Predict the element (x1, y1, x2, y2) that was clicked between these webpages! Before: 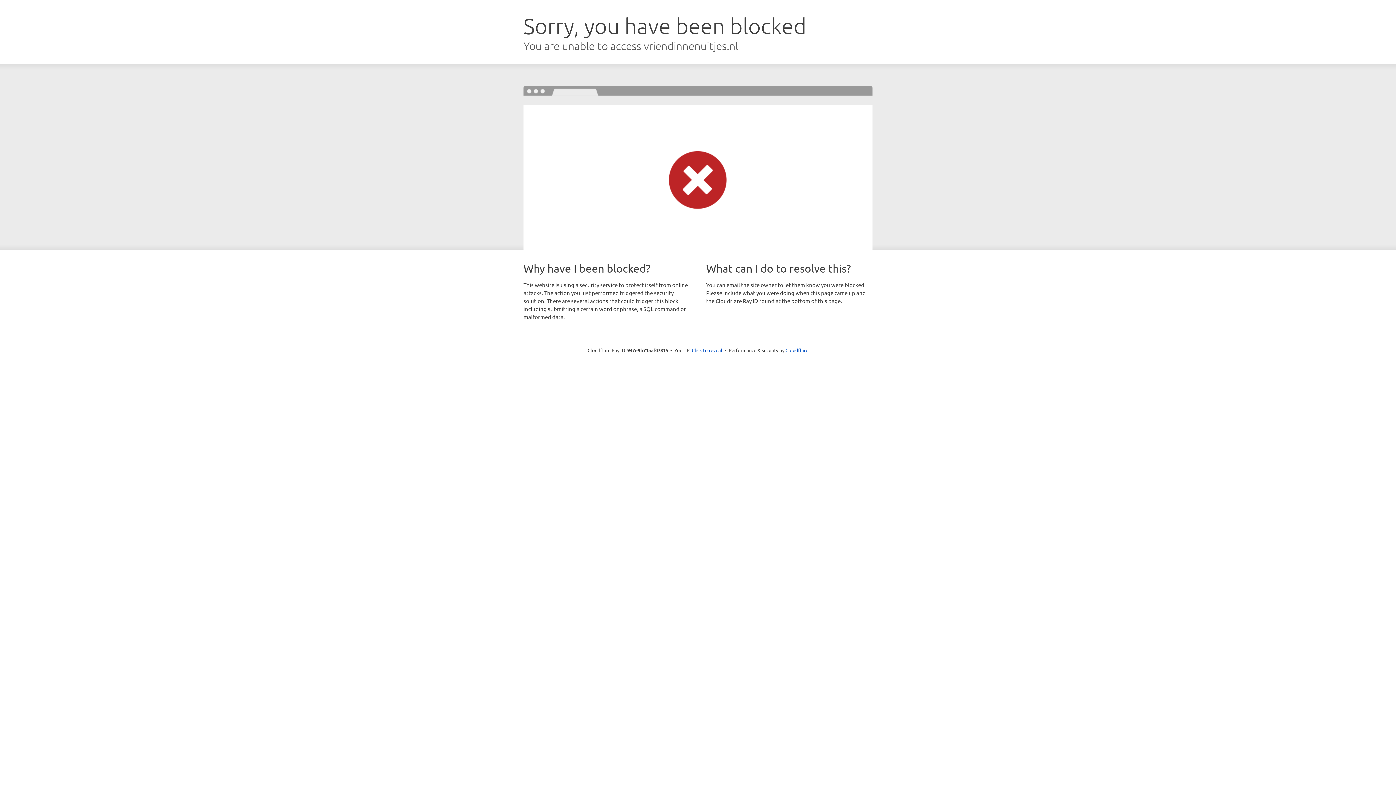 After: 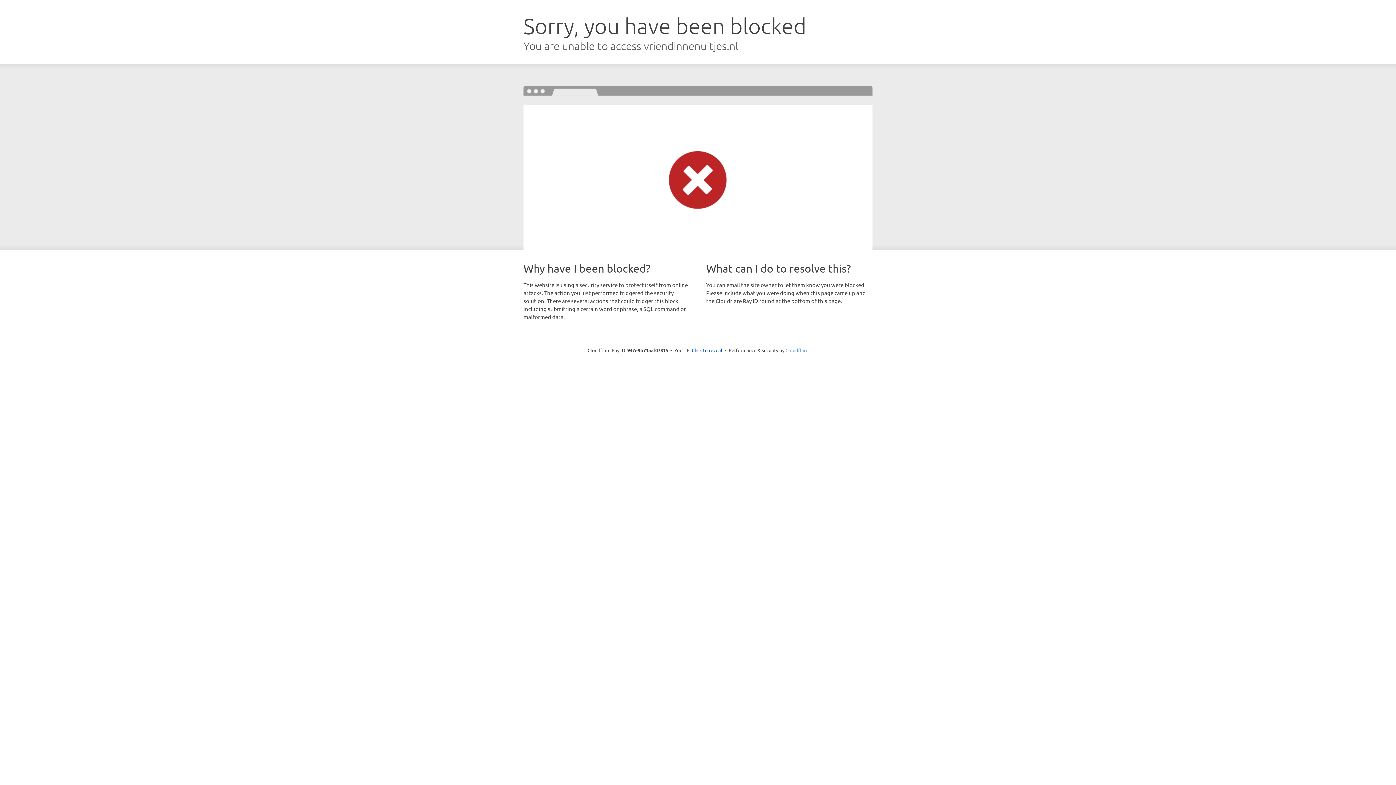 Action: label: Cloudflare bbox: (785, 347, 808, 353)